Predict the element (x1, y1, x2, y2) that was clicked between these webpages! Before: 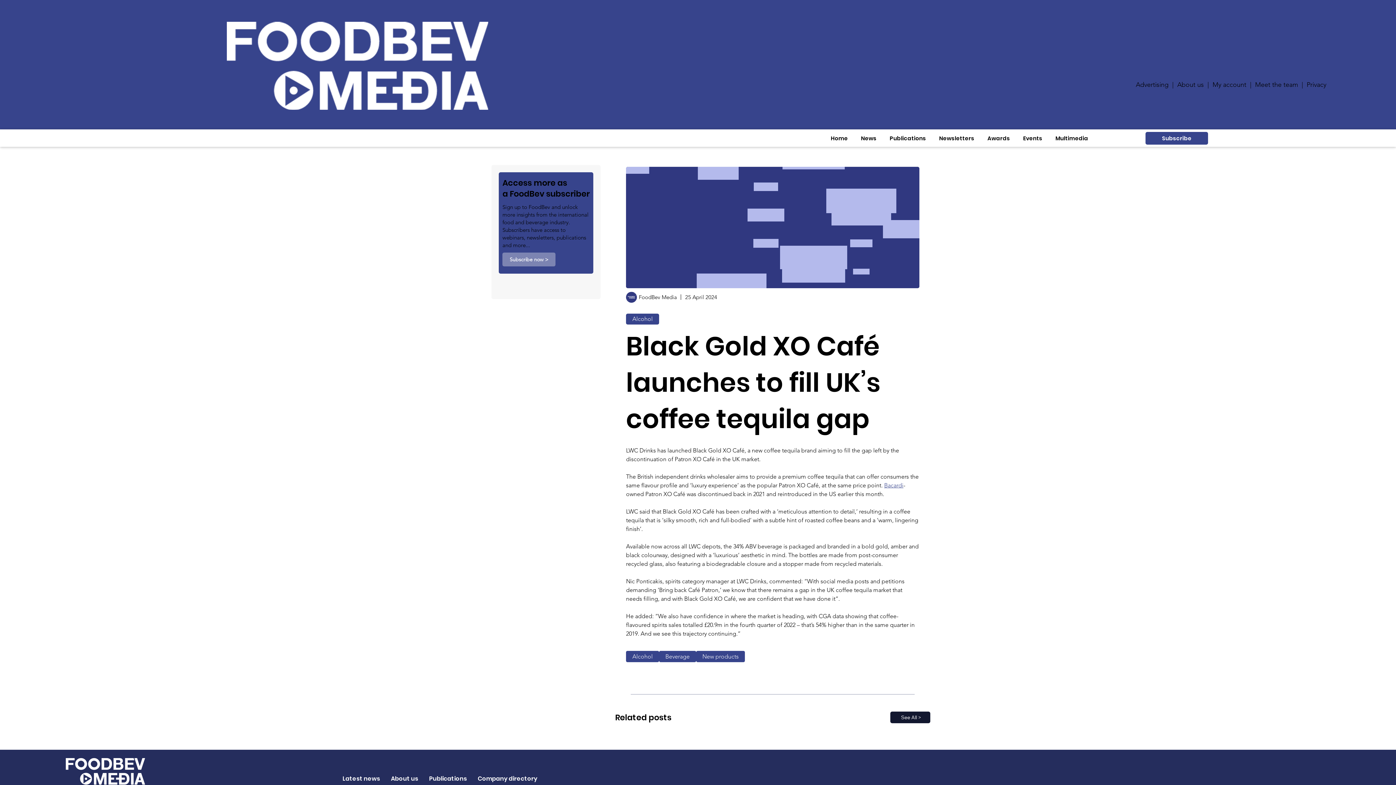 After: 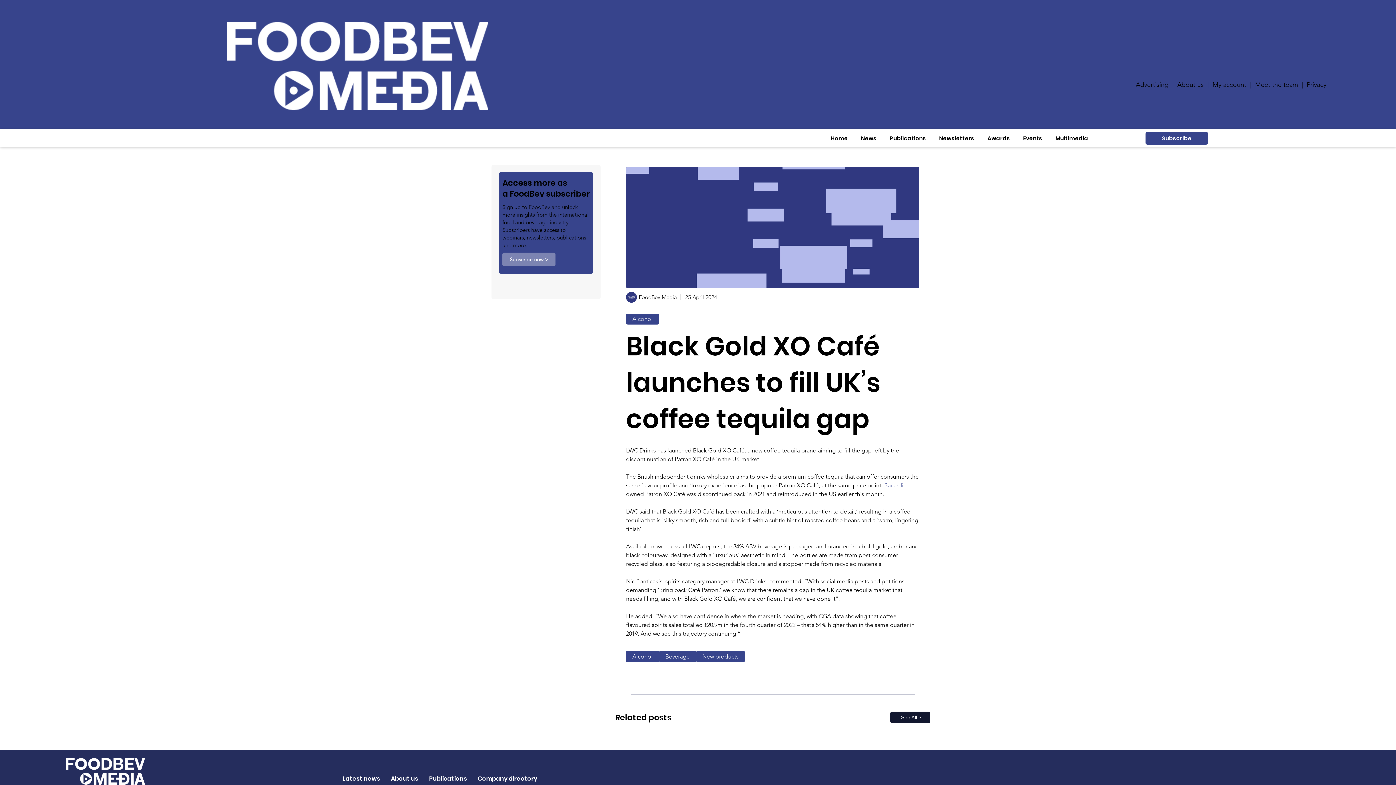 Action: bbox: (884, 482, 903, 489) label: Bacardi